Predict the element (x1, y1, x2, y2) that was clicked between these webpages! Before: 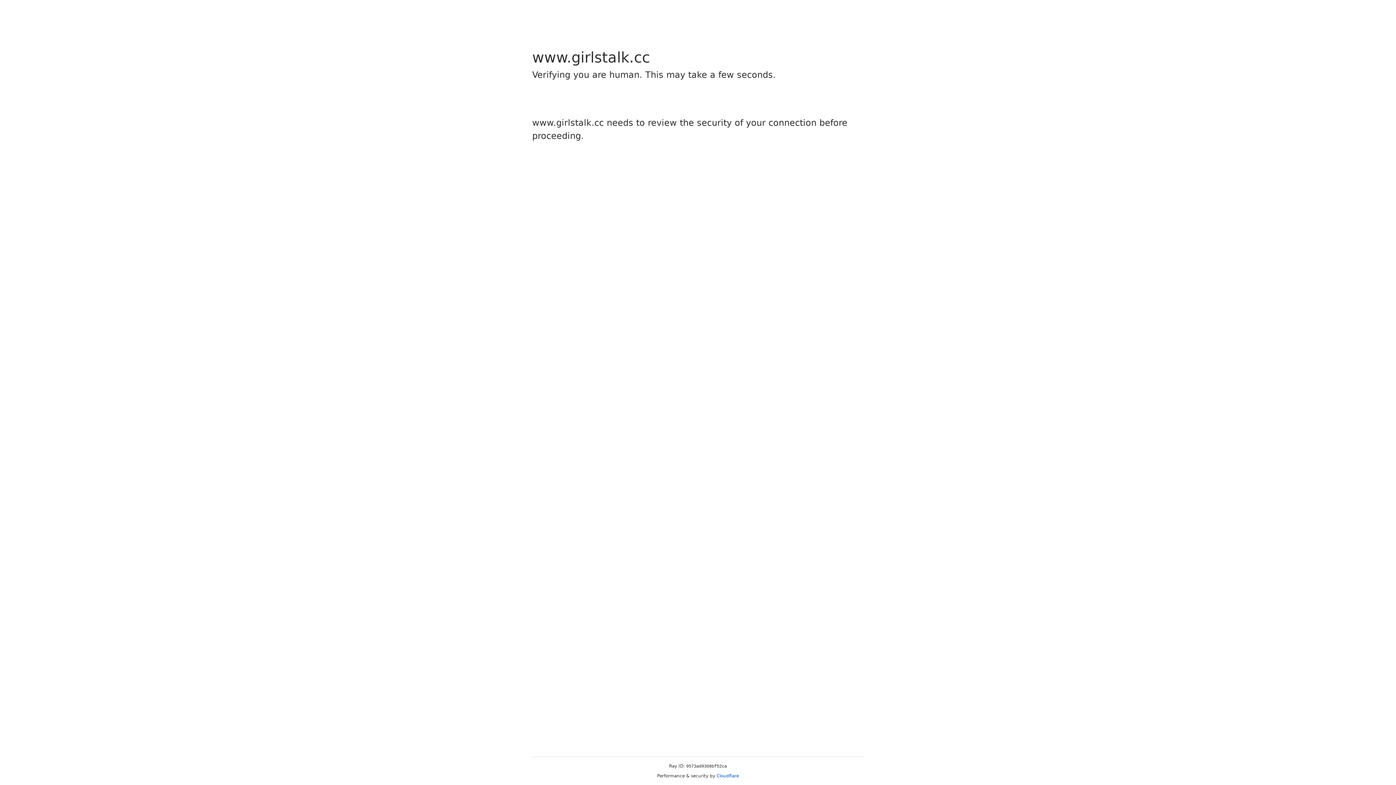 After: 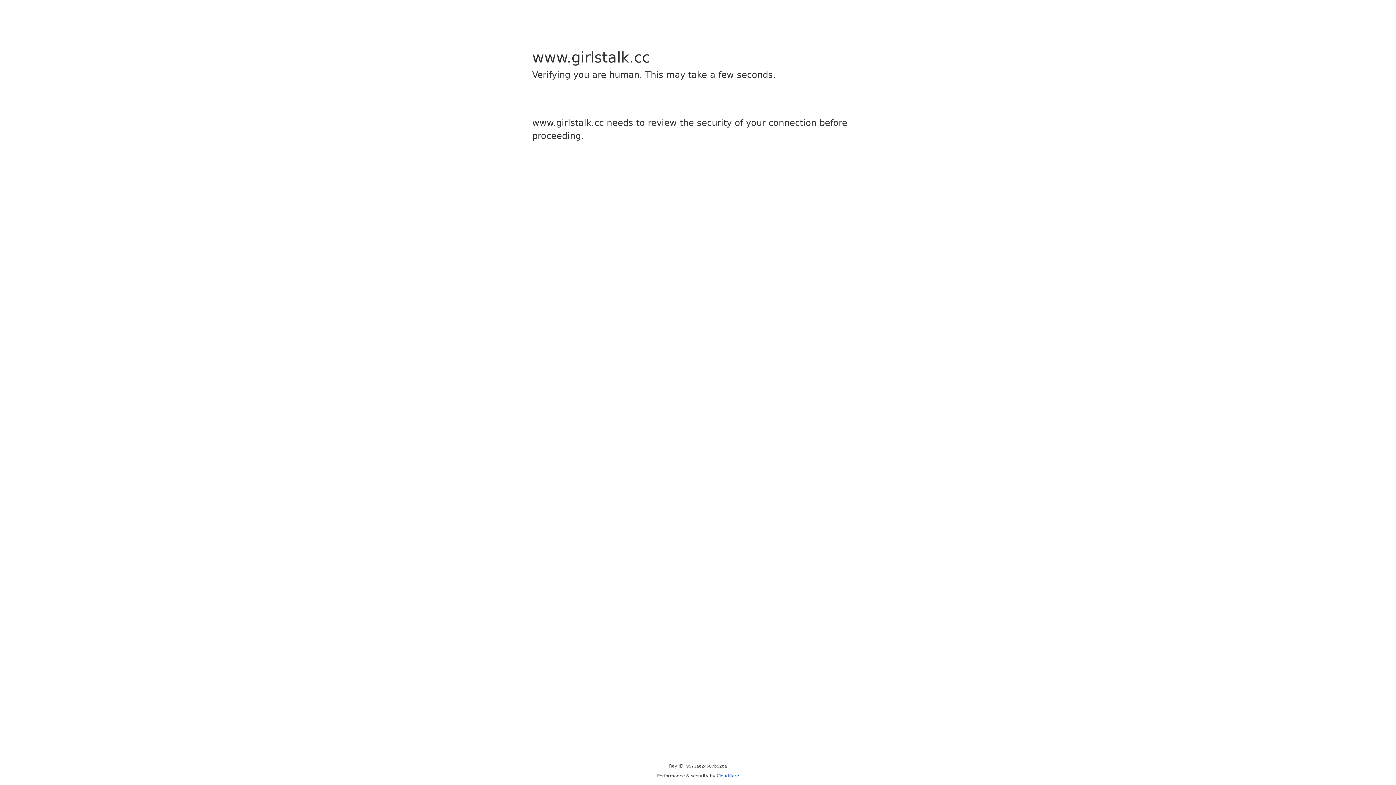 Action: label: Cloudflare bbox: (716, 773, 739, 778)